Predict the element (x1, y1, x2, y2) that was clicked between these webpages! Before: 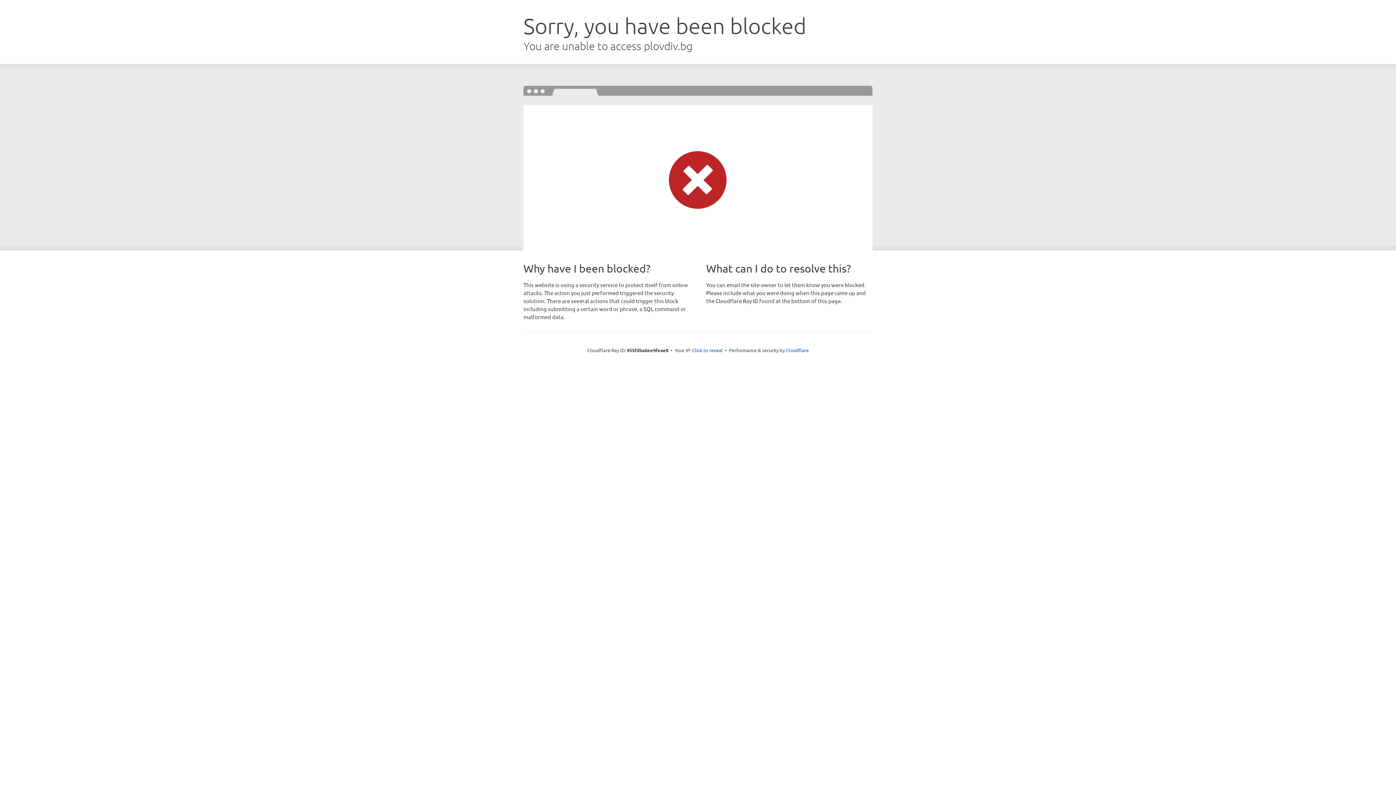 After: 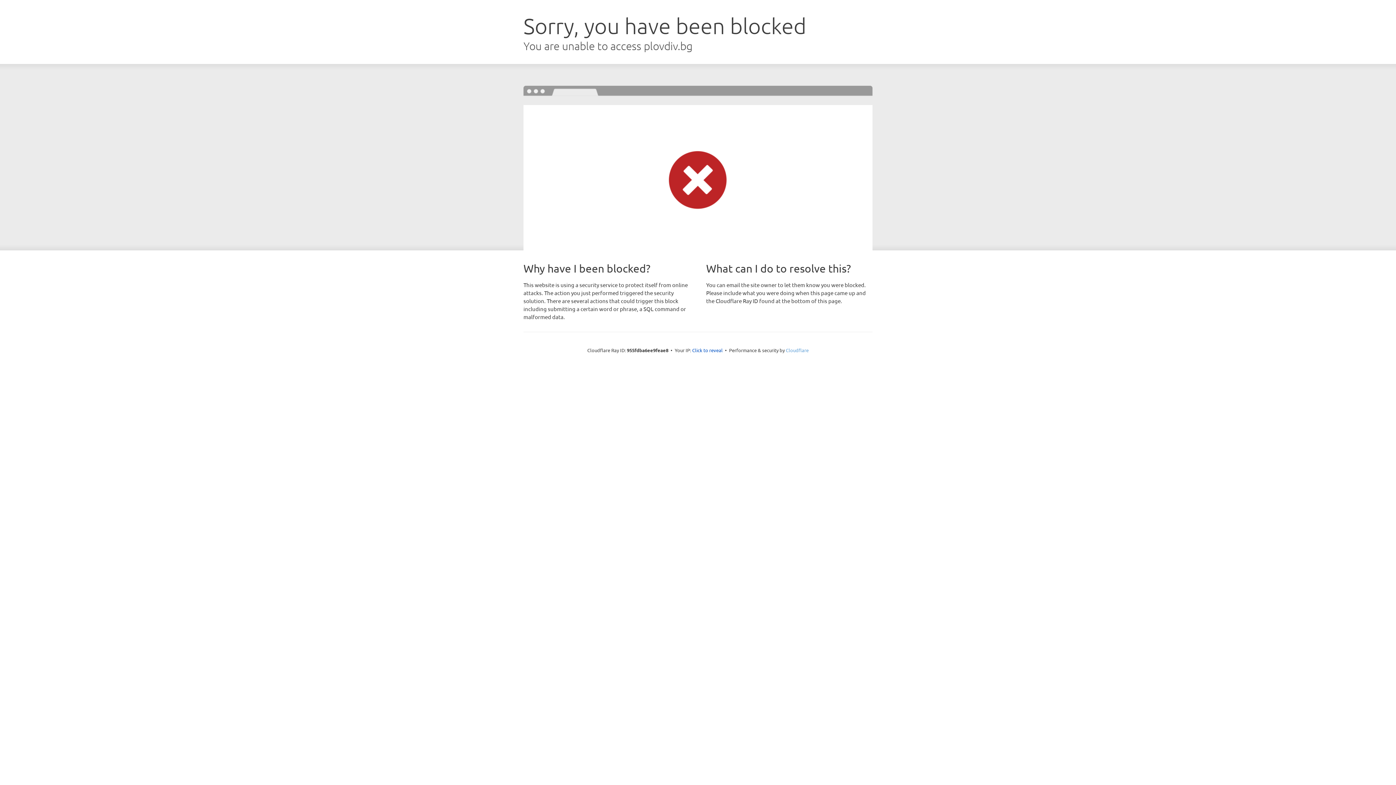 Action: label: Cloudflare bbox: (786, 347, 808, 353)